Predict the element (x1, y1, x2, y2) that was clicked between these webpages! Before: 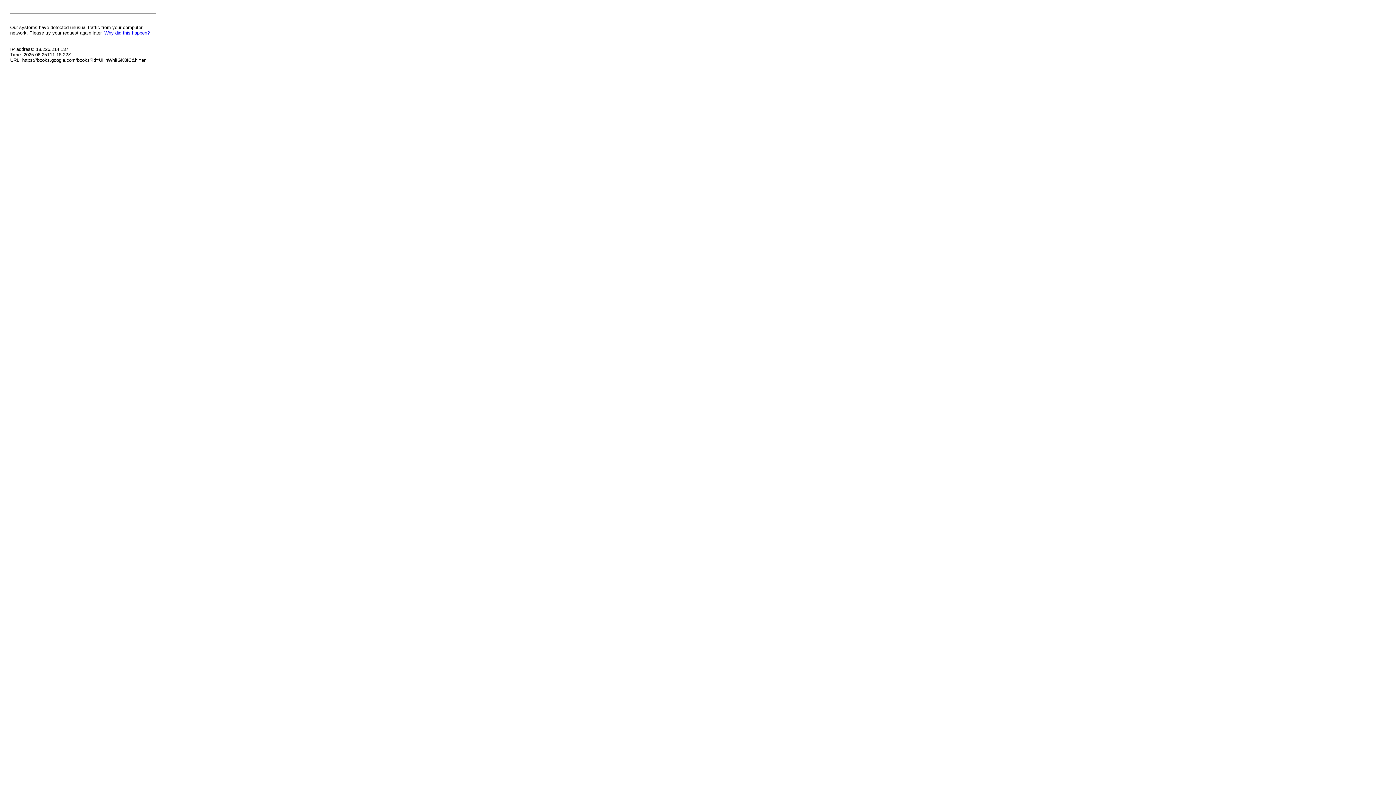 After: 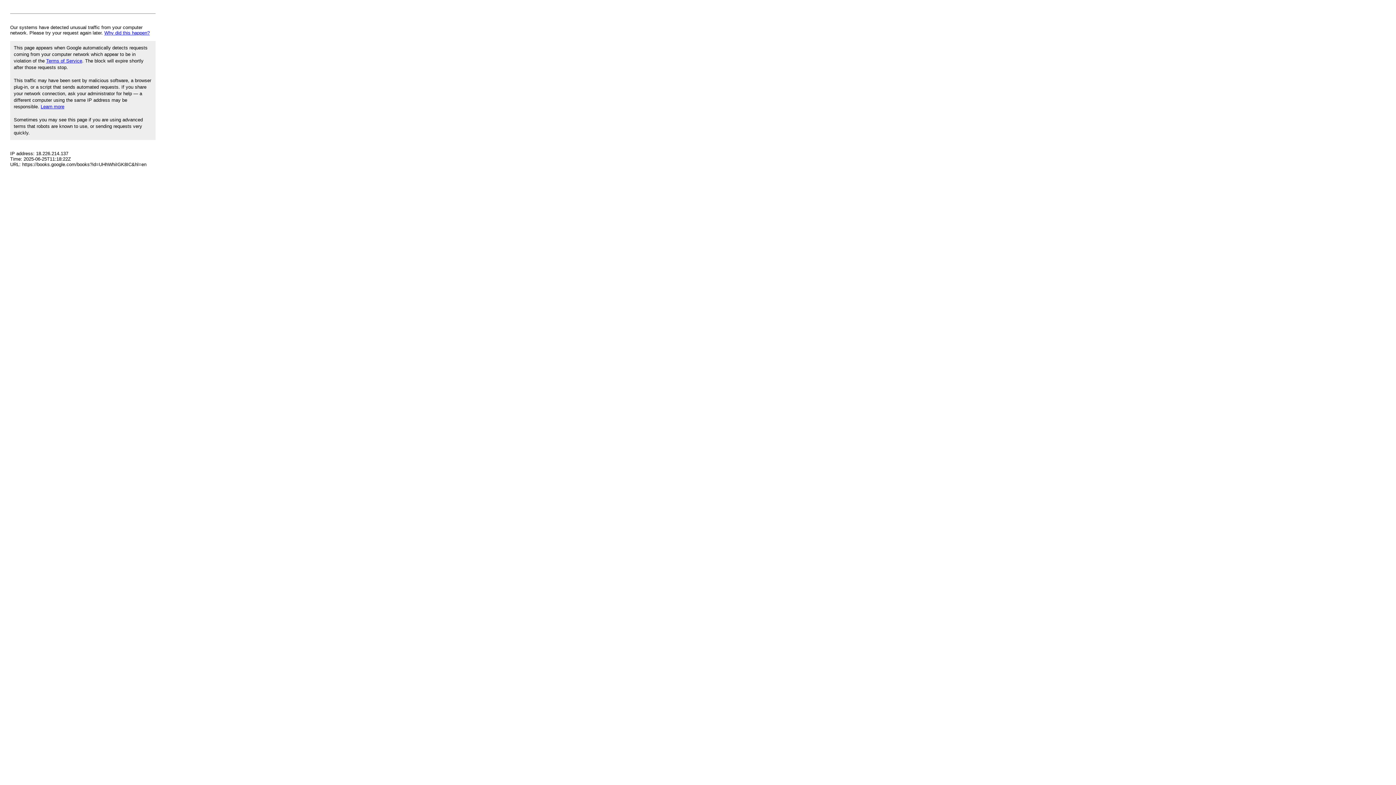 Action: bbox: (104, 30, 149, 35) label: Why did this happen?